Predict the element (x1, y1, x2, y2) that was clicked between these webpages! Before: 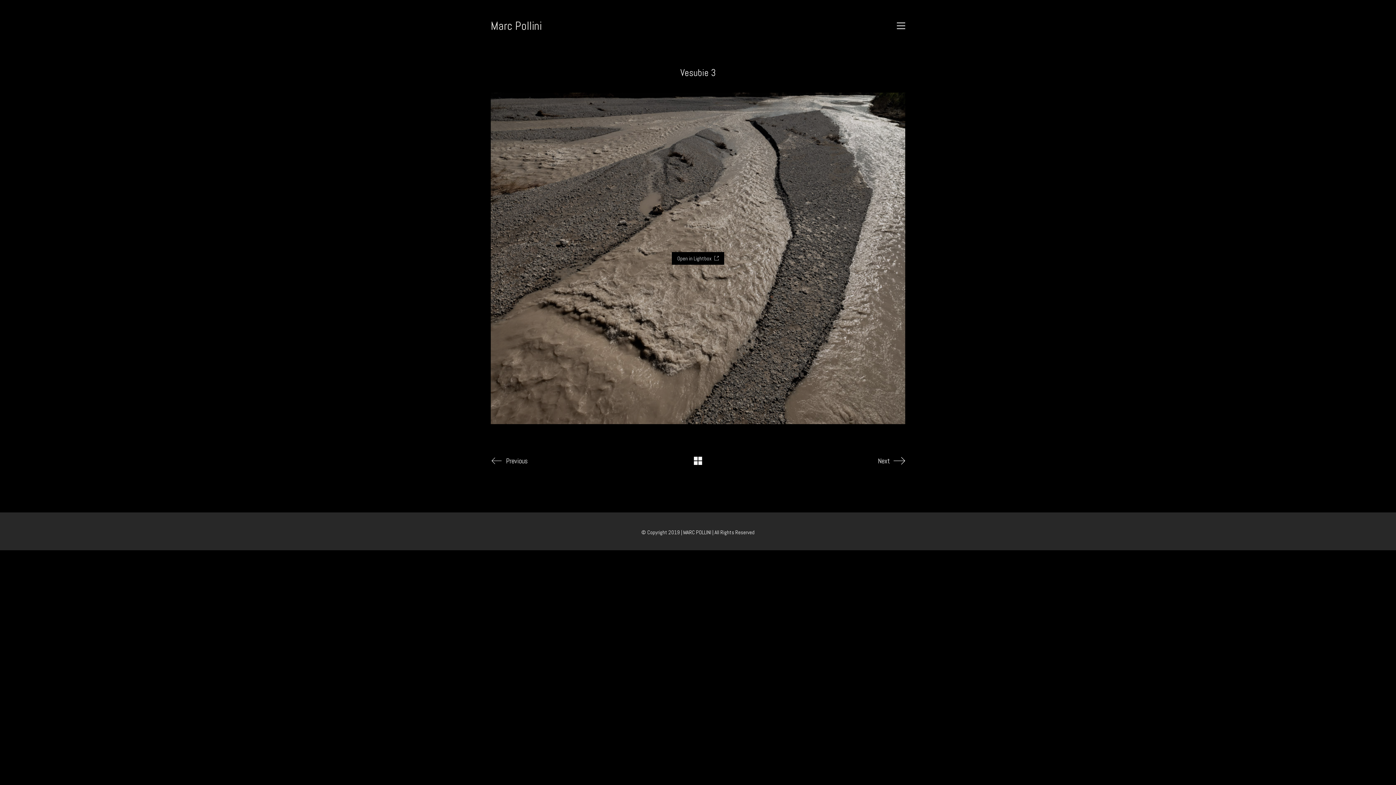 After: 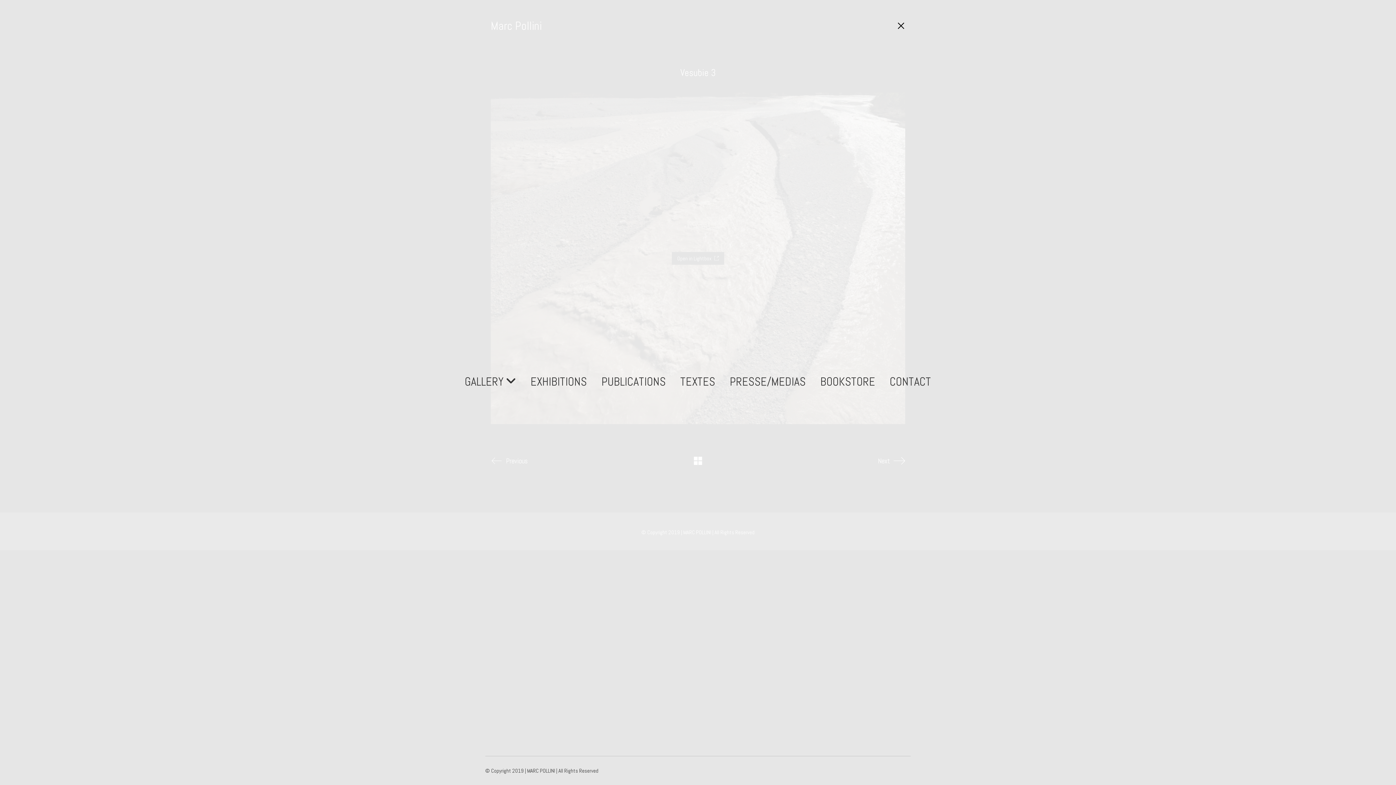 Action: bbox: (897, 20, 905, 30) label: Toggle navigation